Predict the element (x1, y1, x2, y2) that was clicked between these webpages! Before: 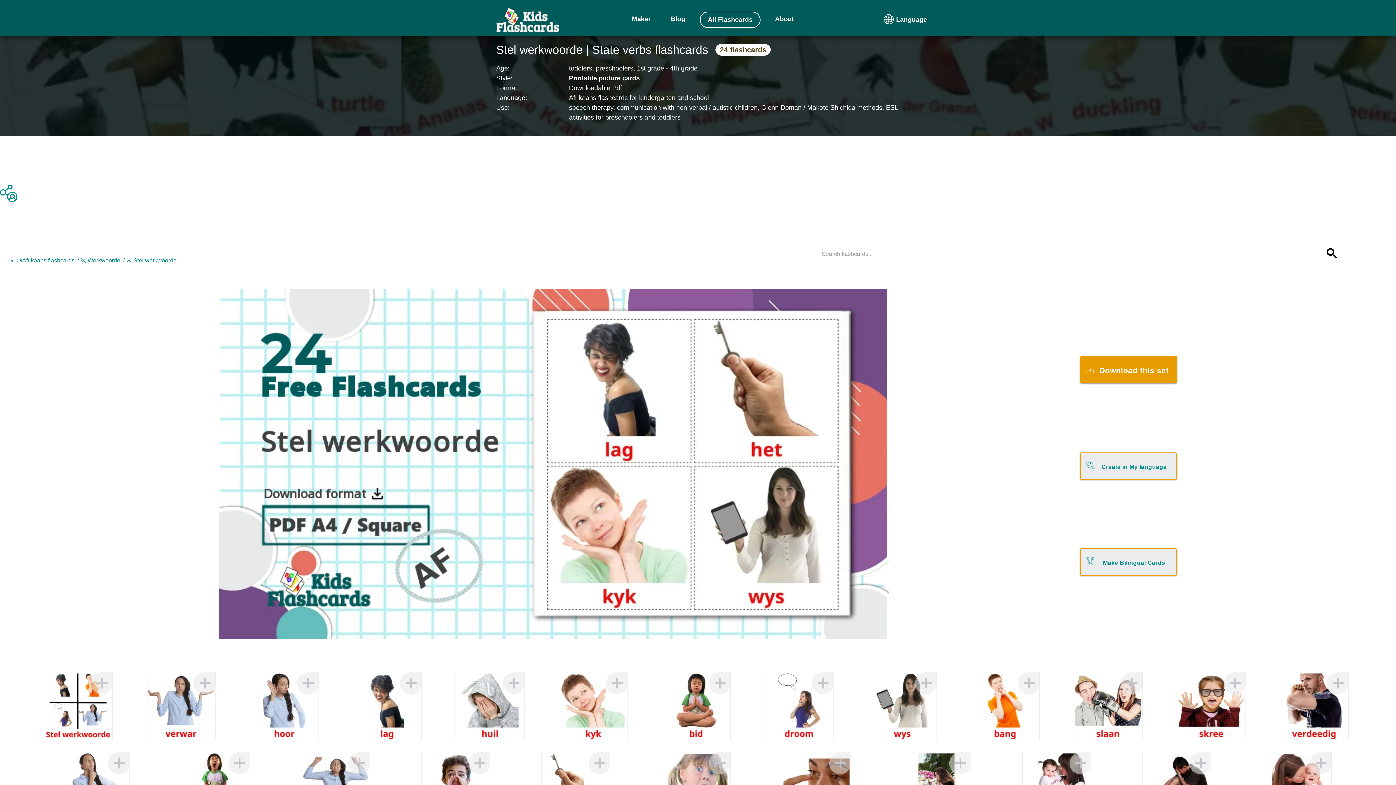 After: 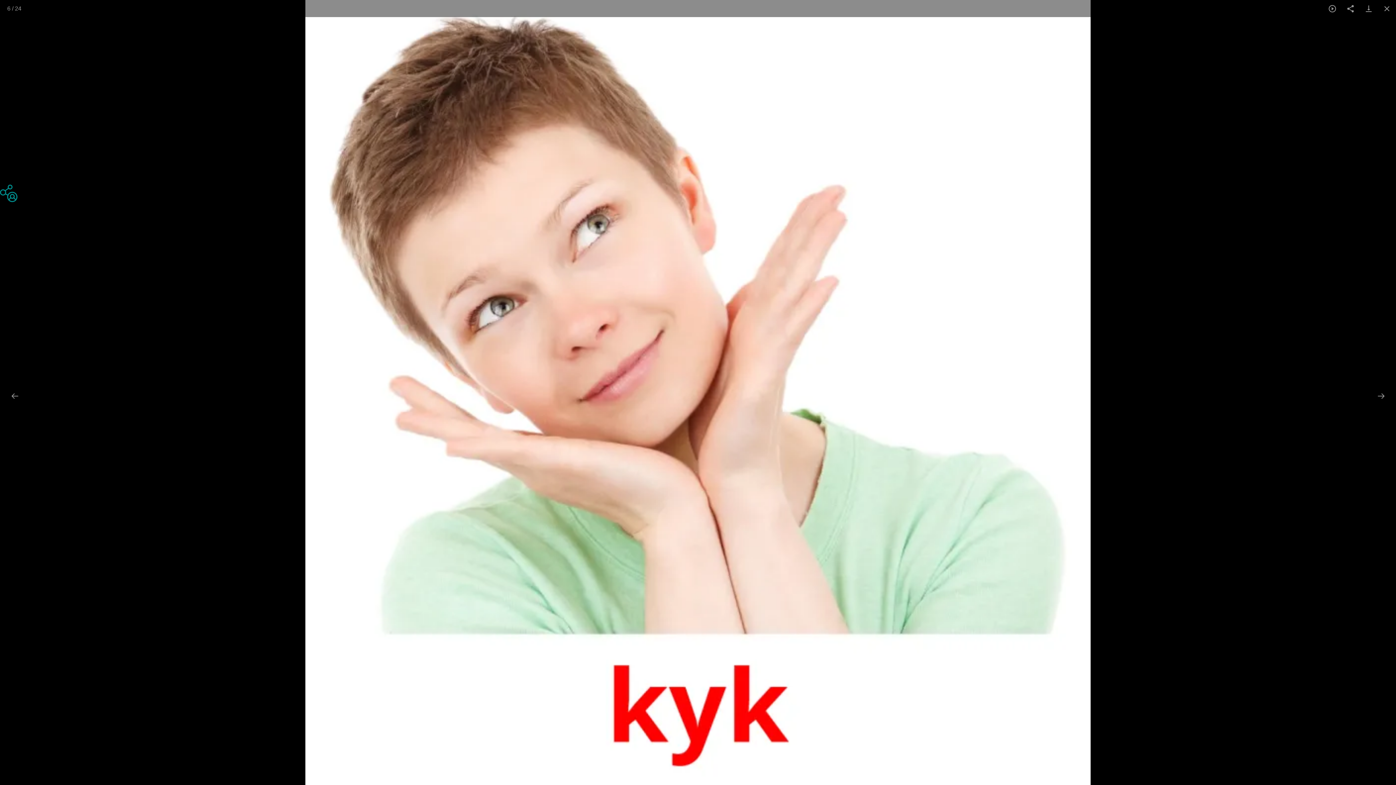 Action: bbox: (544, 668, 624, 748) label: KYK

afrikaans flashcard